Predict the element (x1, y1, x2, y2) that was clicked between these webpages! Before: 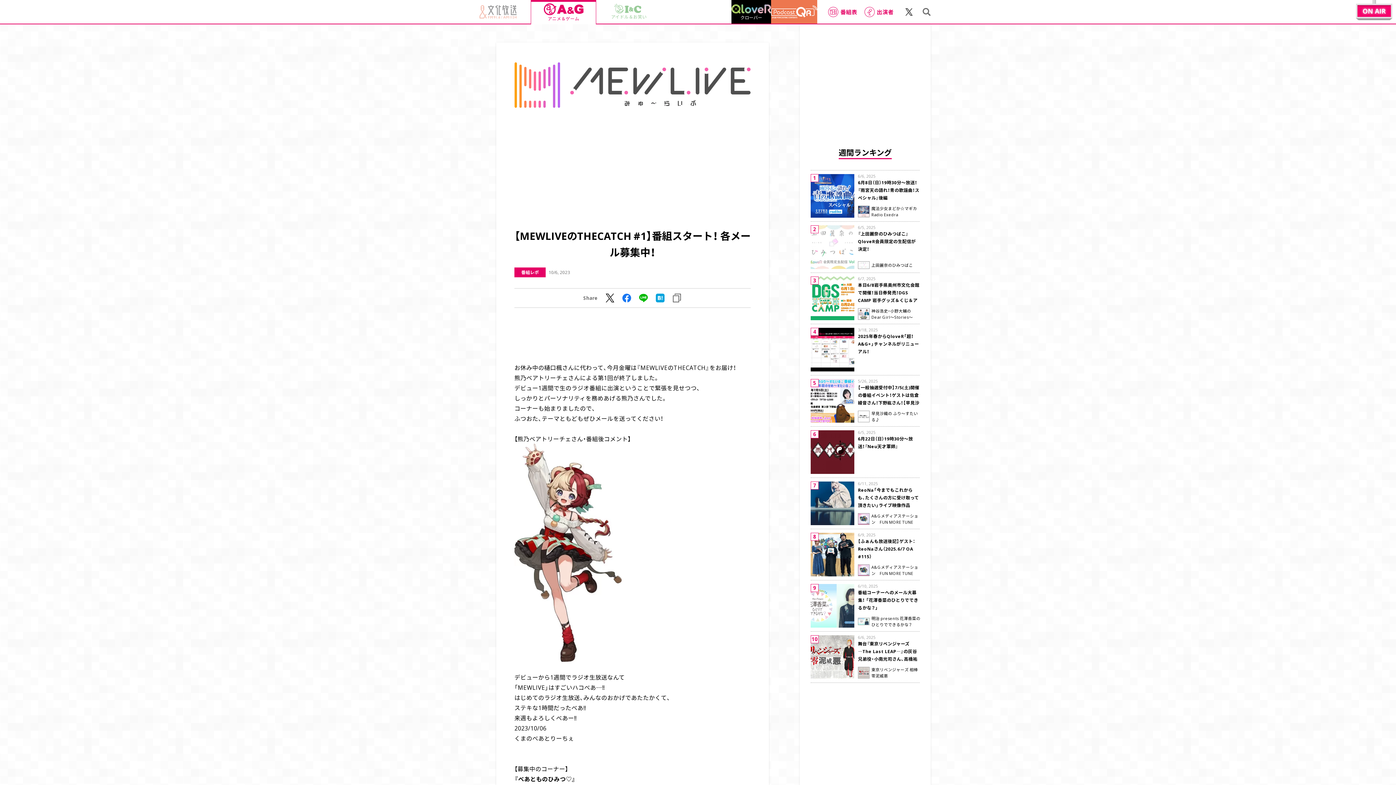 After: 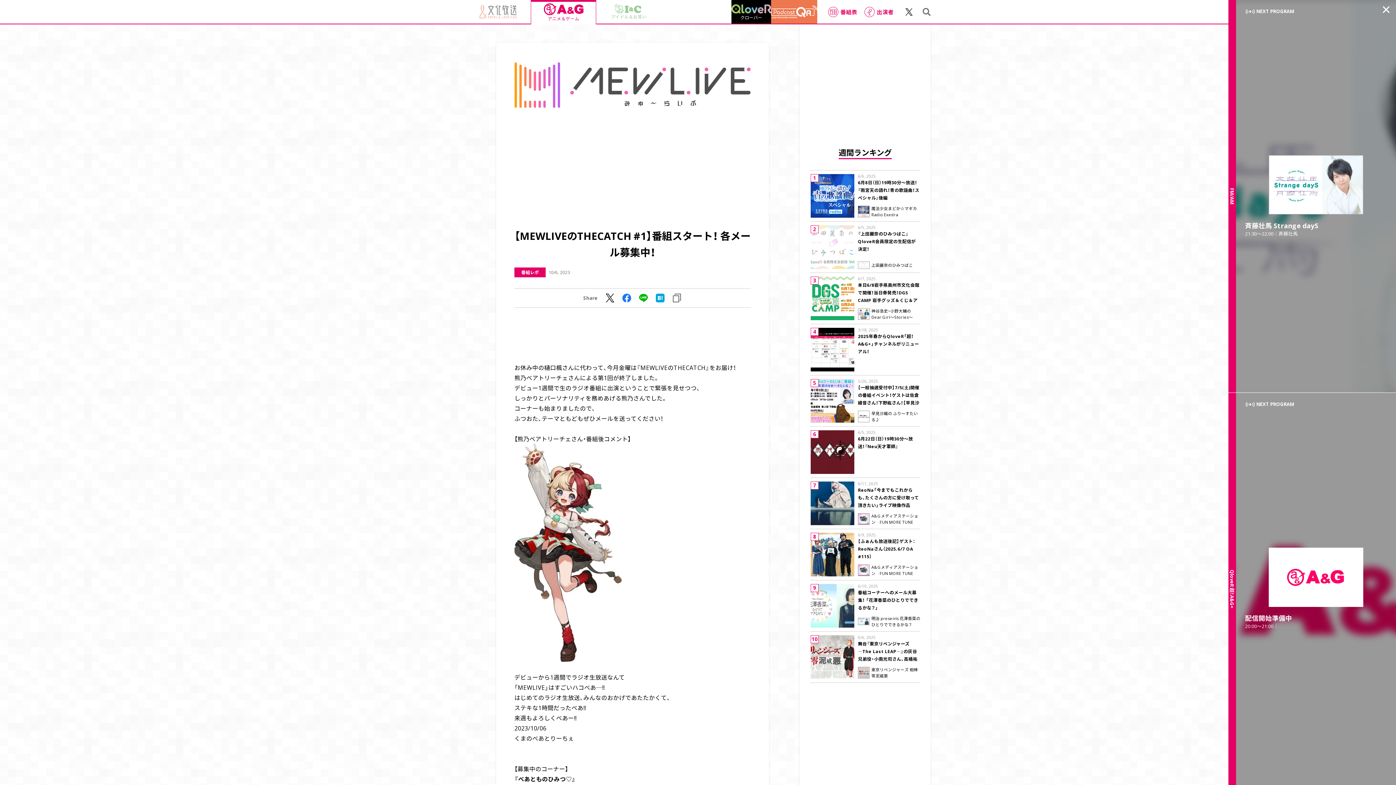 Action: bbox: (1356, 0, 1392, 20)